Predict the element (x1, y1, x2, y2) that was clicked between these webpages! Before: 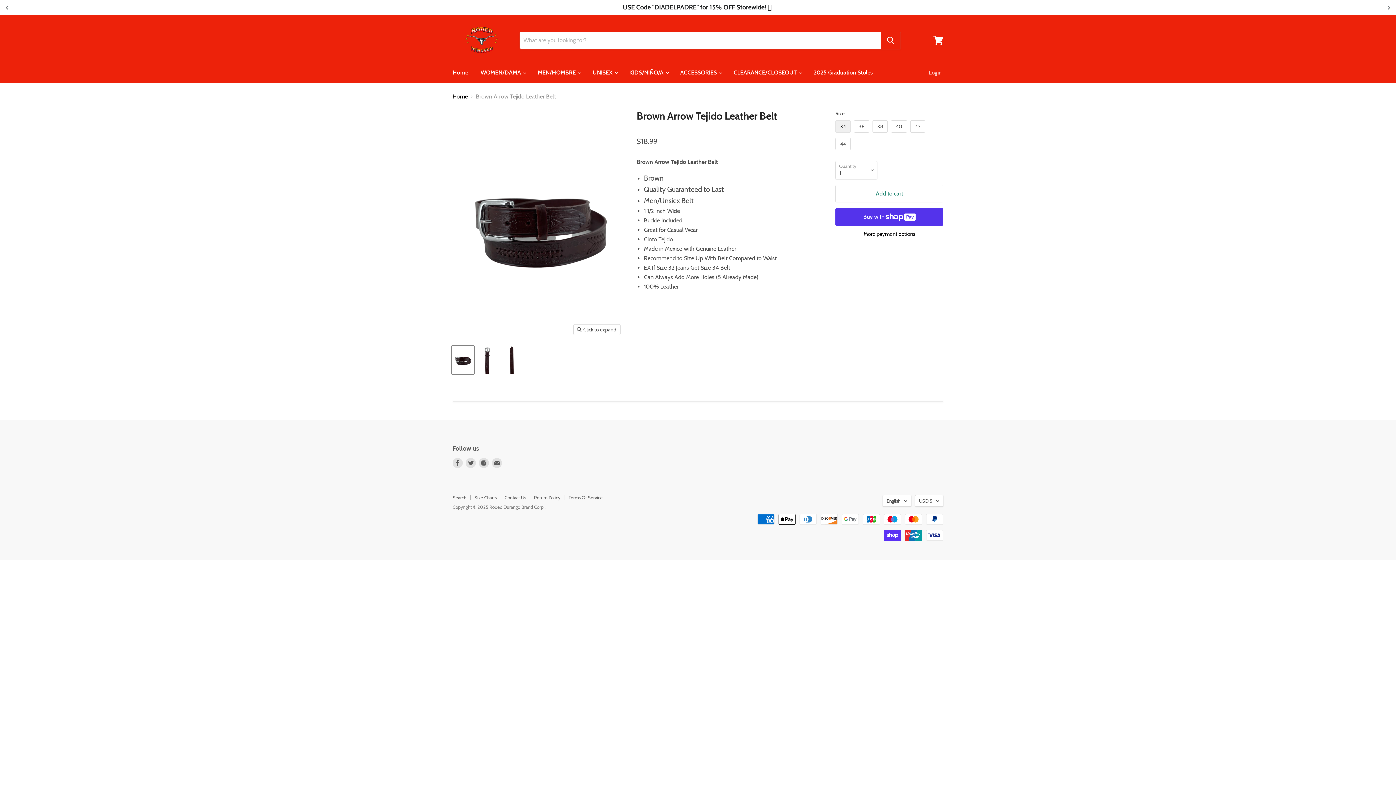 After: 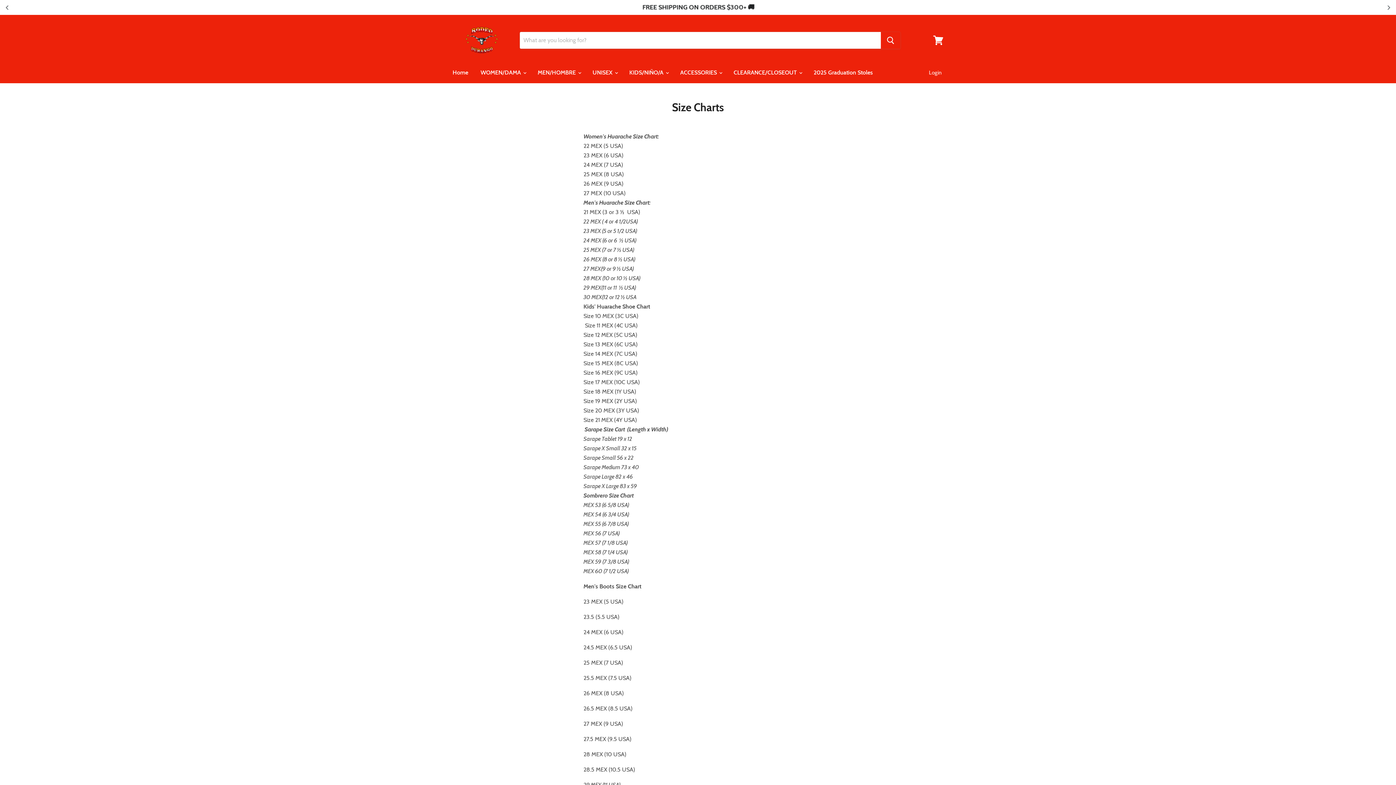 Action: bbox: (474, 494, 496, 500) label: Size Charts